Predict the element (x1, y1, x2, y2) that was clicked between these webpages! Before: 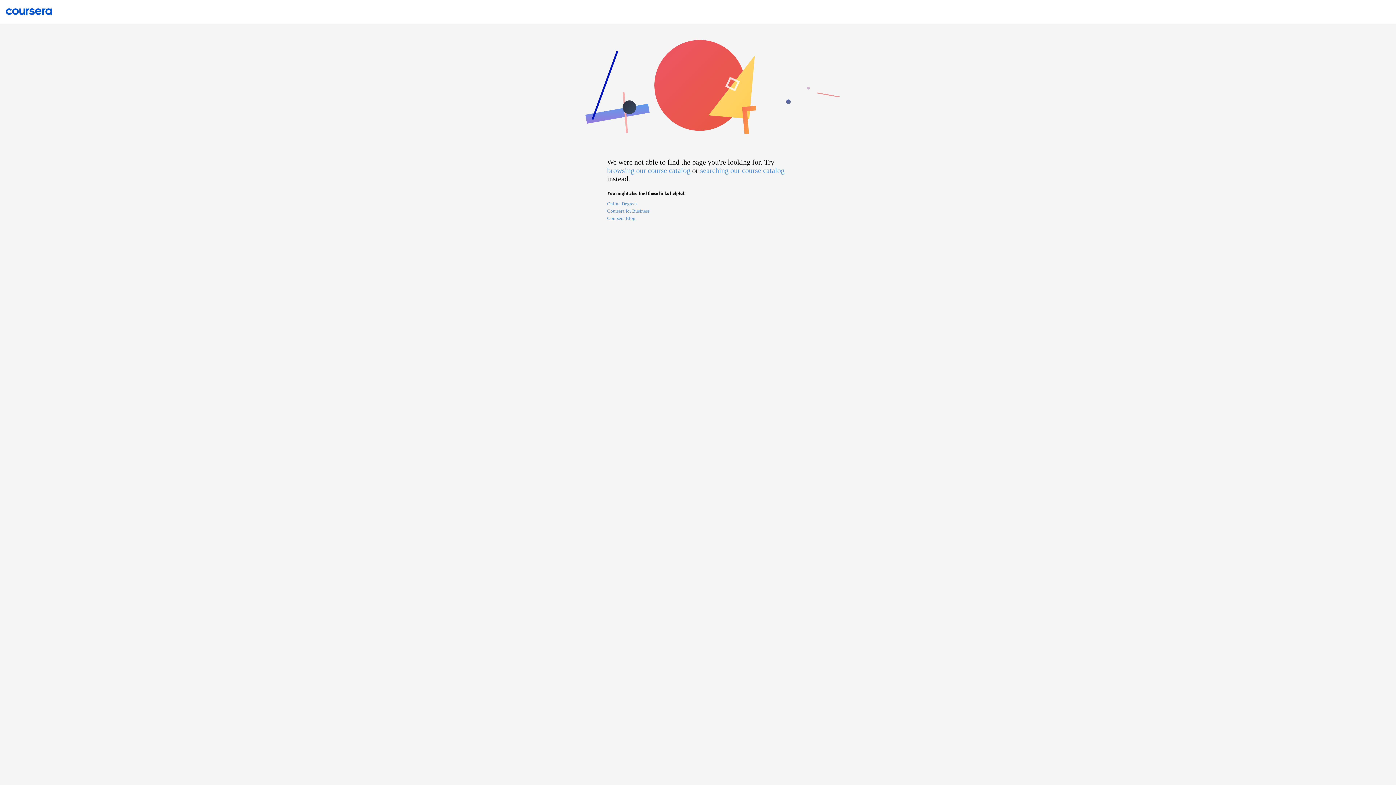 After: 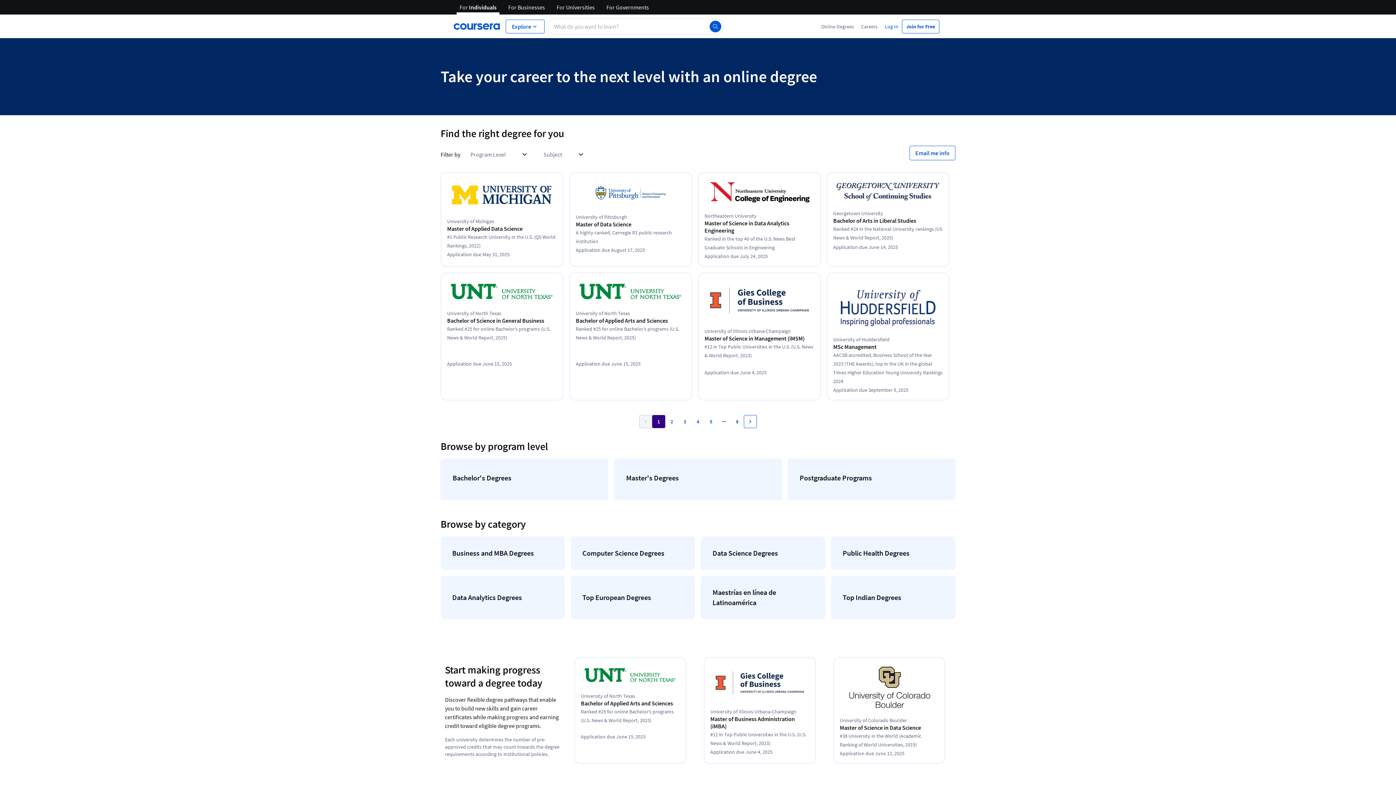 Action: bbox: (607, 201, 789, 208) label: Online Degrees